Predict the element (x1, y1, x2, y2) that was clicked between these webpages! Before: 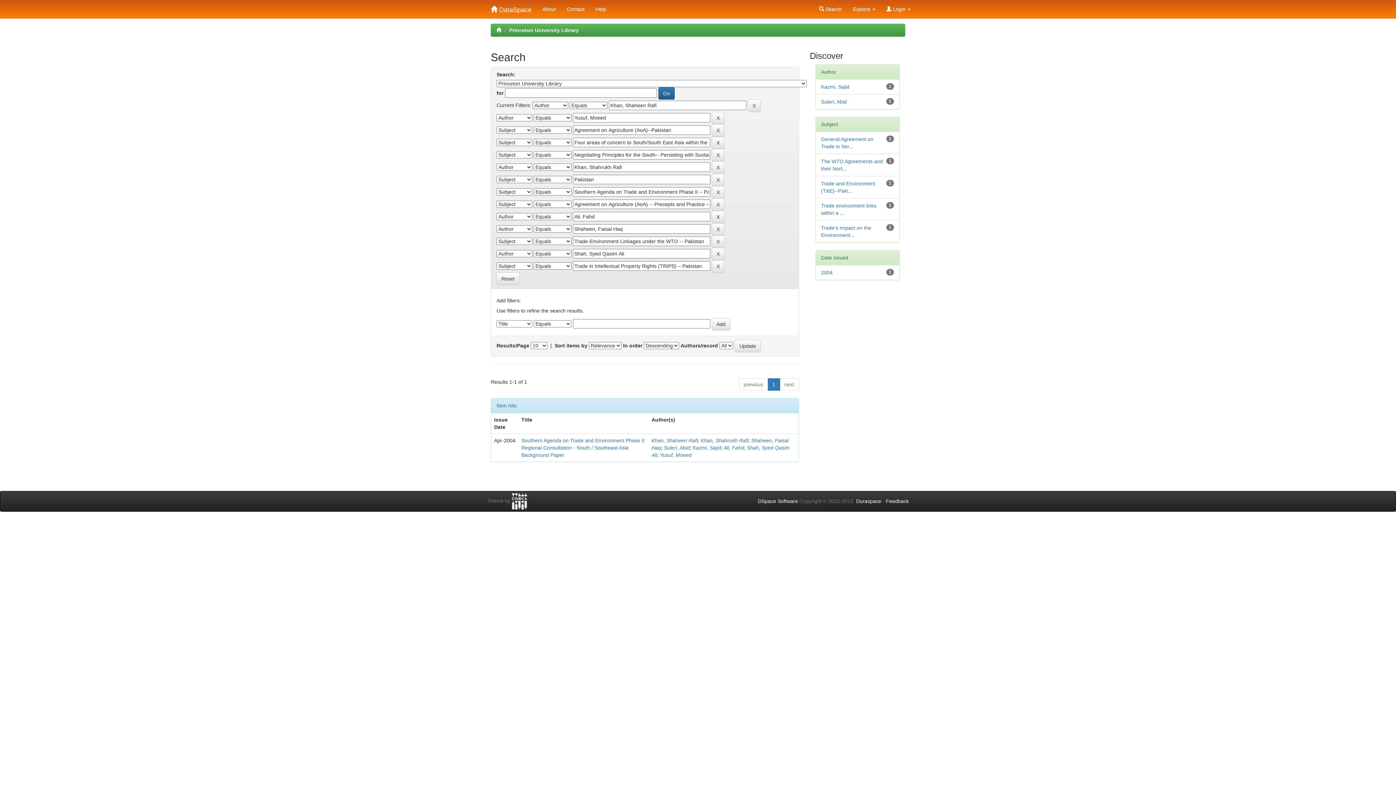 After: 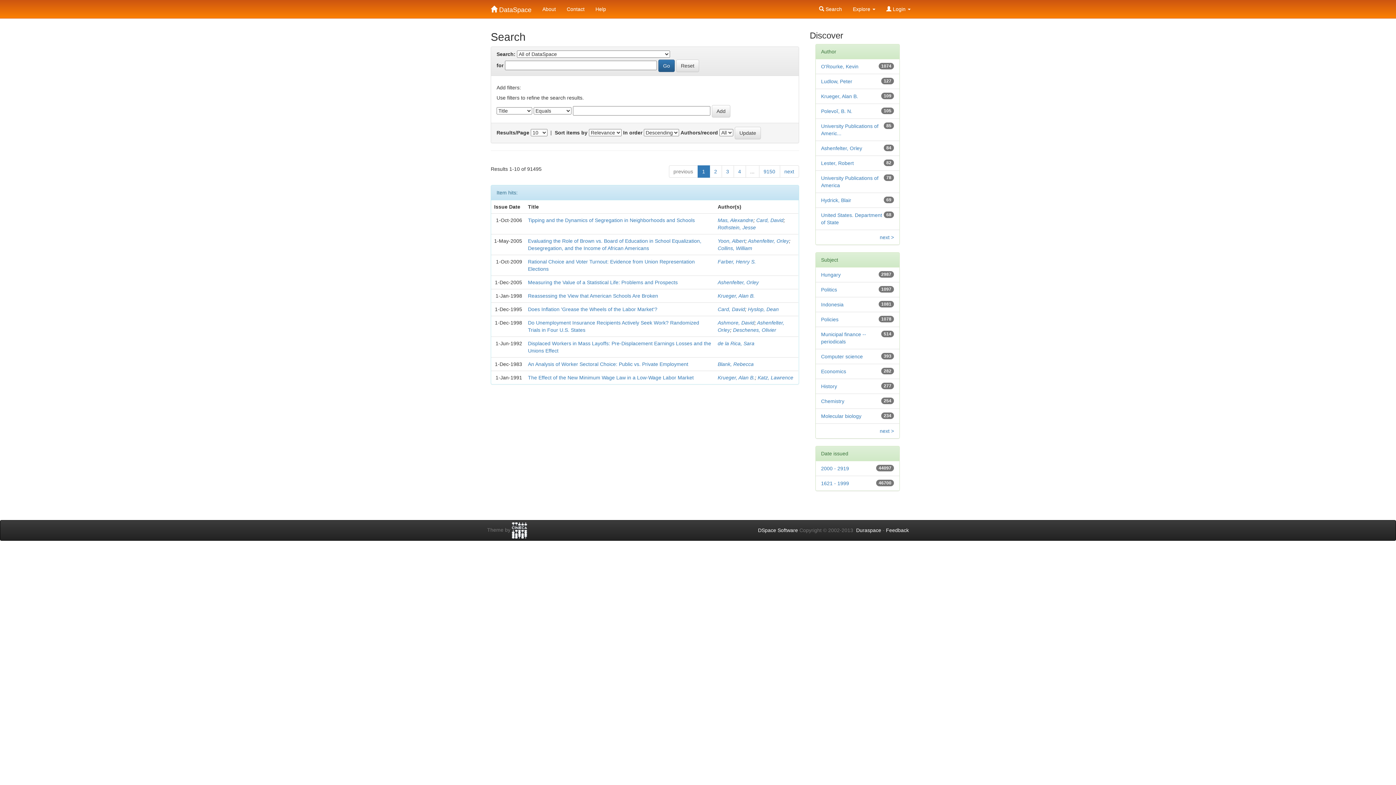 Action: bbox: (813, 0, 847, 18) label:  Search